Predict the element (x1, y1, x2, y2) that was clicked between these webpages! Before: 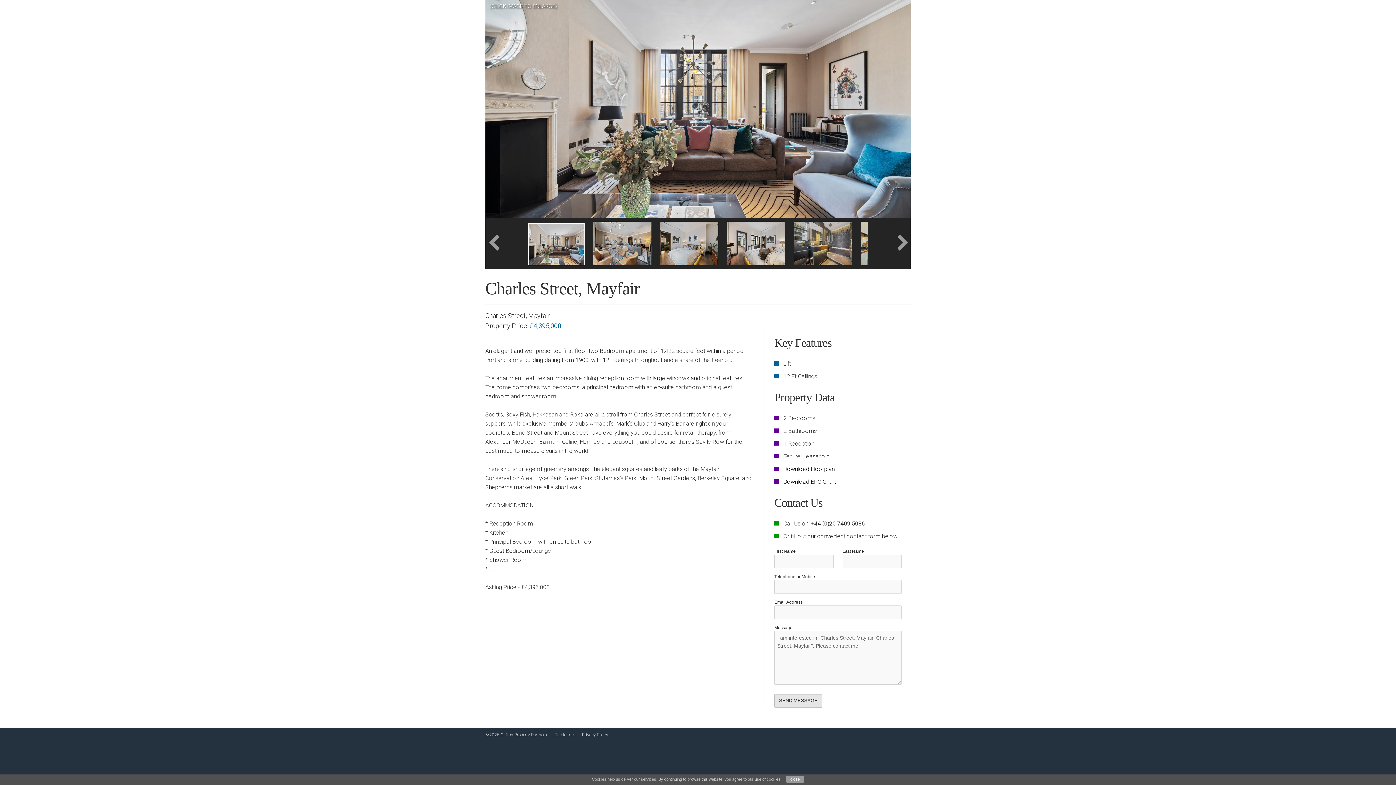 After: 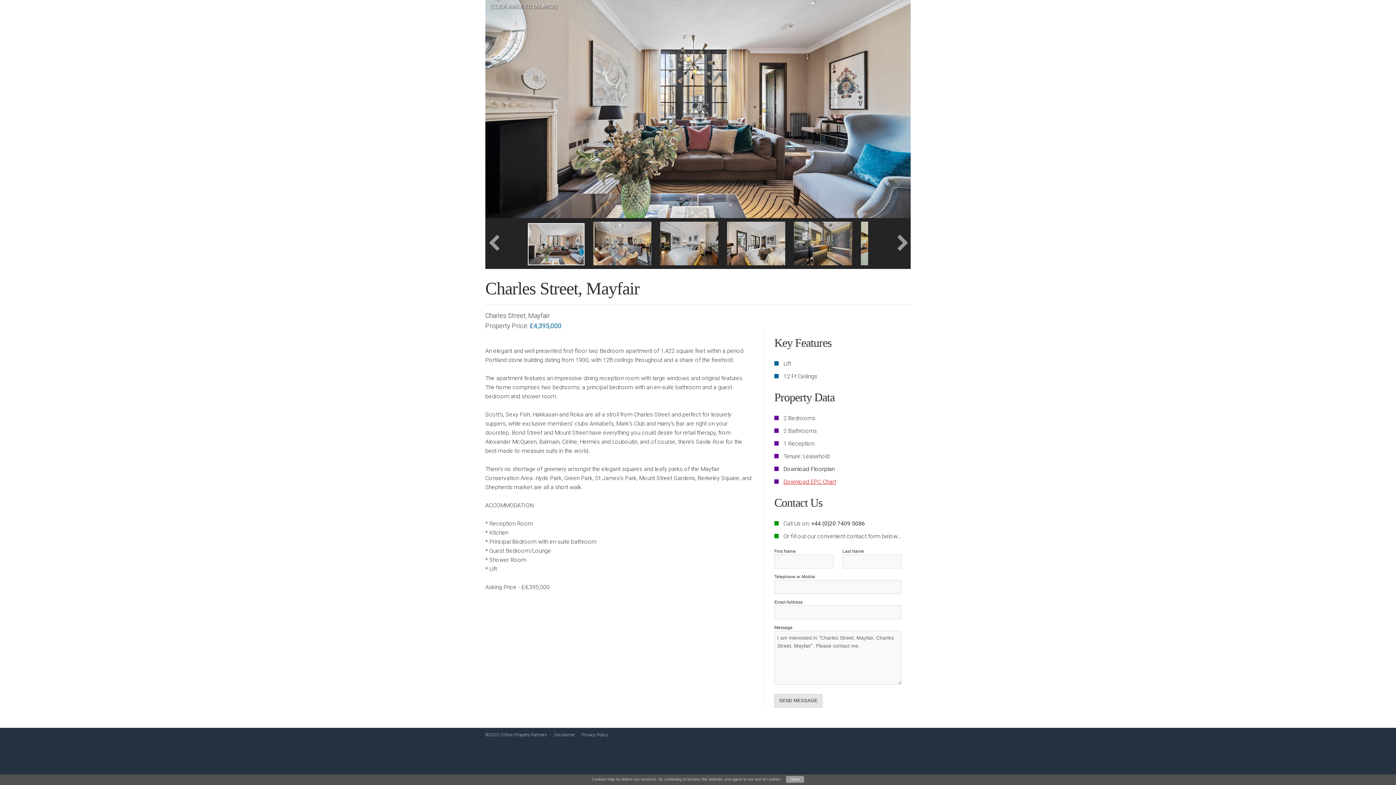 Action: bbox: (783, 478, 836, 485) label: Download EPC Chart